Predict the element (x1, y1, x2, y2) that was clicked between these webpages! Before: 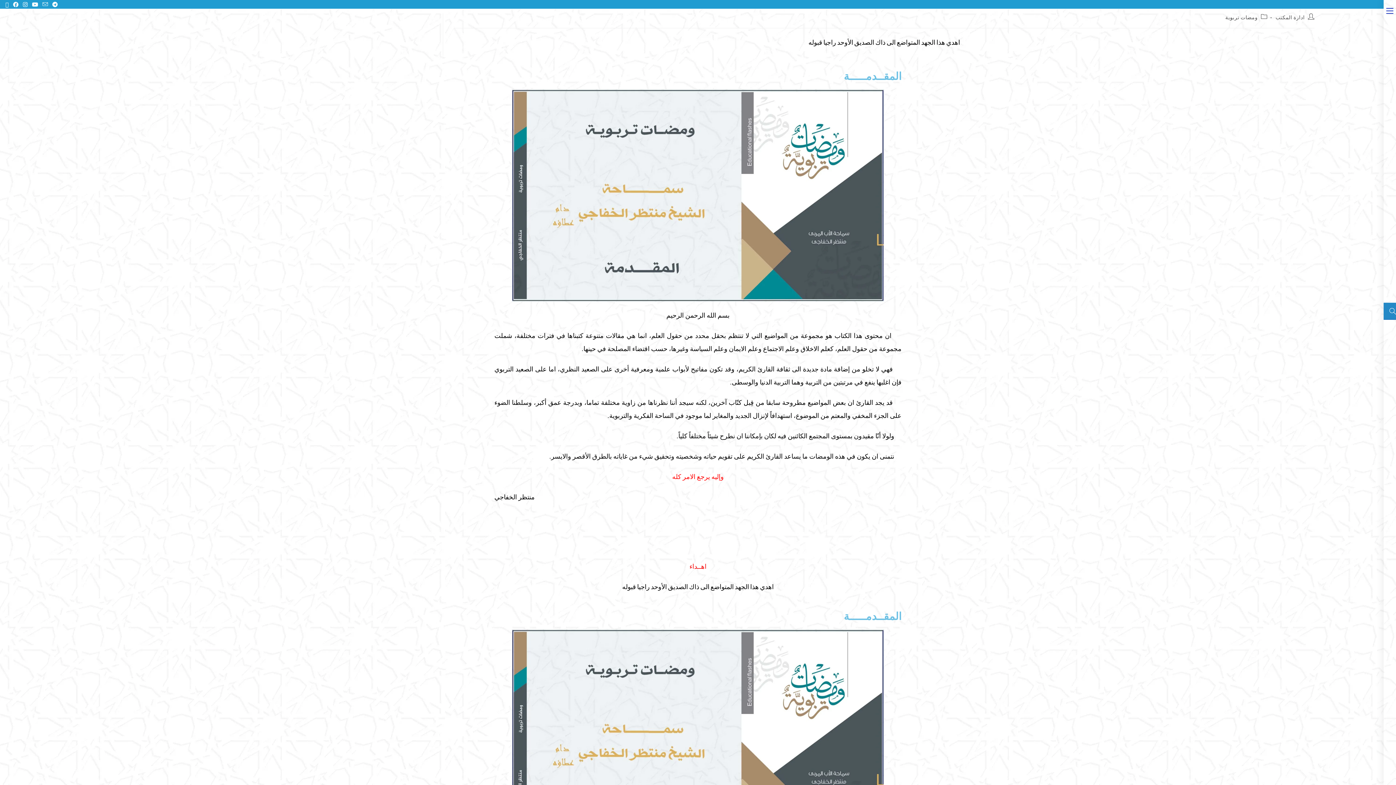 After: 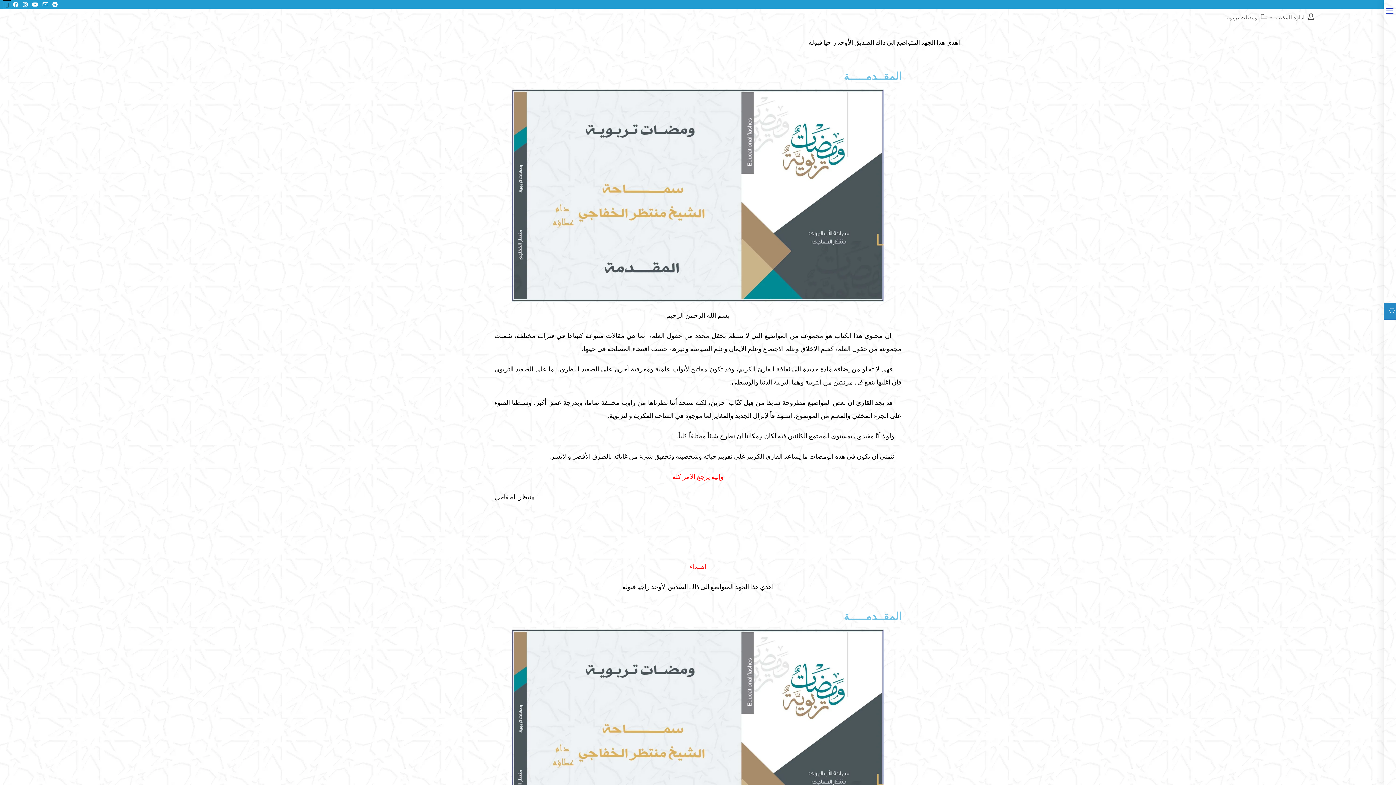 Action: bbox: (3, 0, 10, 8) label: X (opens in a new tab)